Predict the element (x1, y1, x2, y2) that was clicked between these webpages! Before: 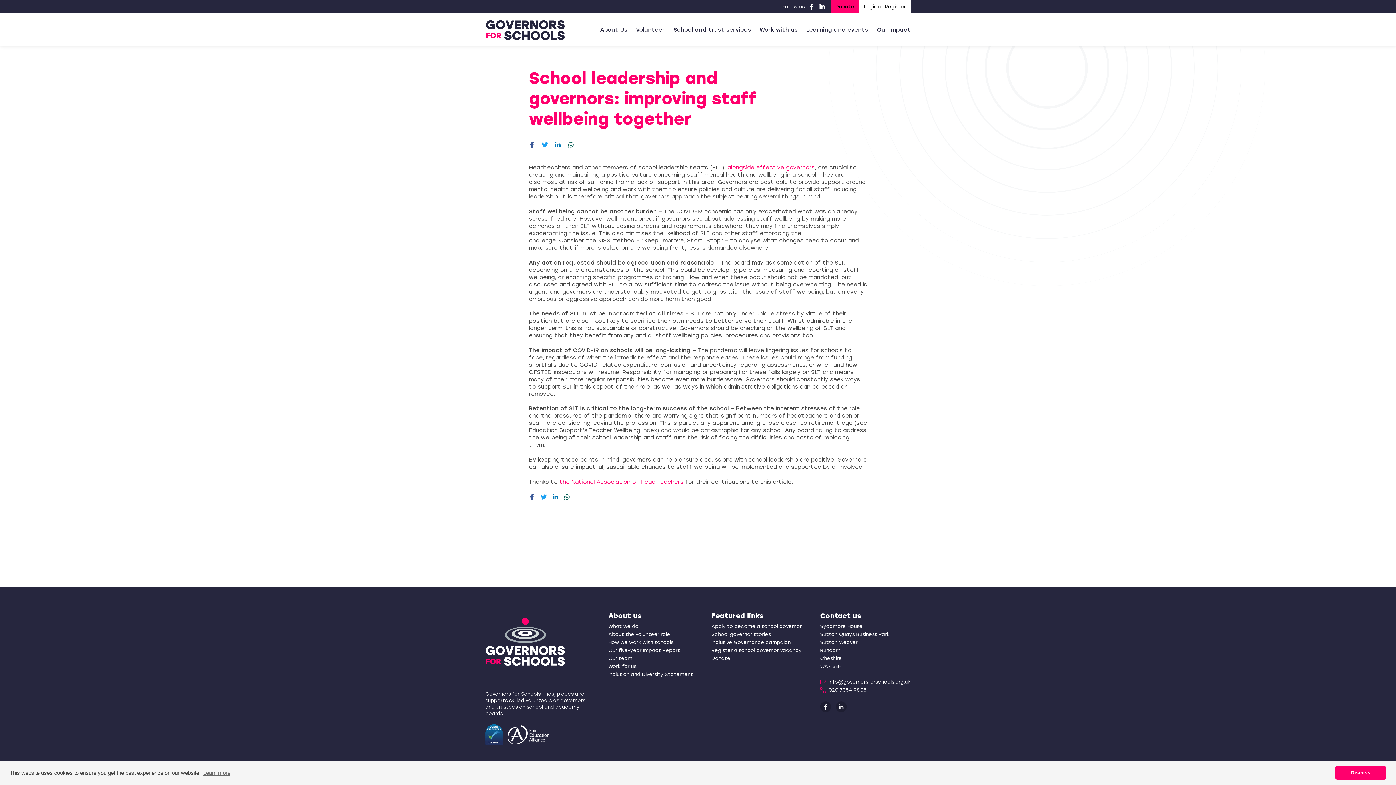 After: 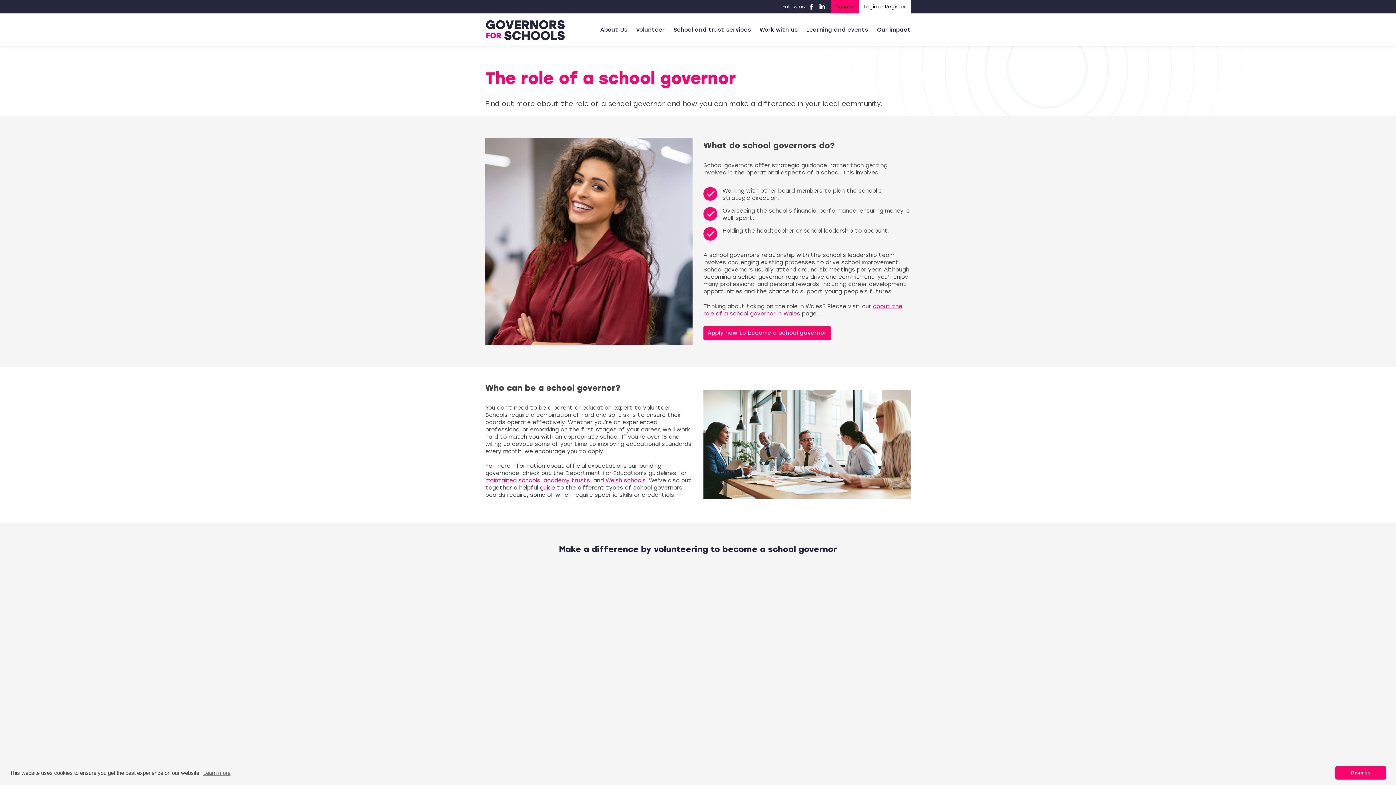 Action: bbox: (608, 632, 670, 637) label: About the volunteer role